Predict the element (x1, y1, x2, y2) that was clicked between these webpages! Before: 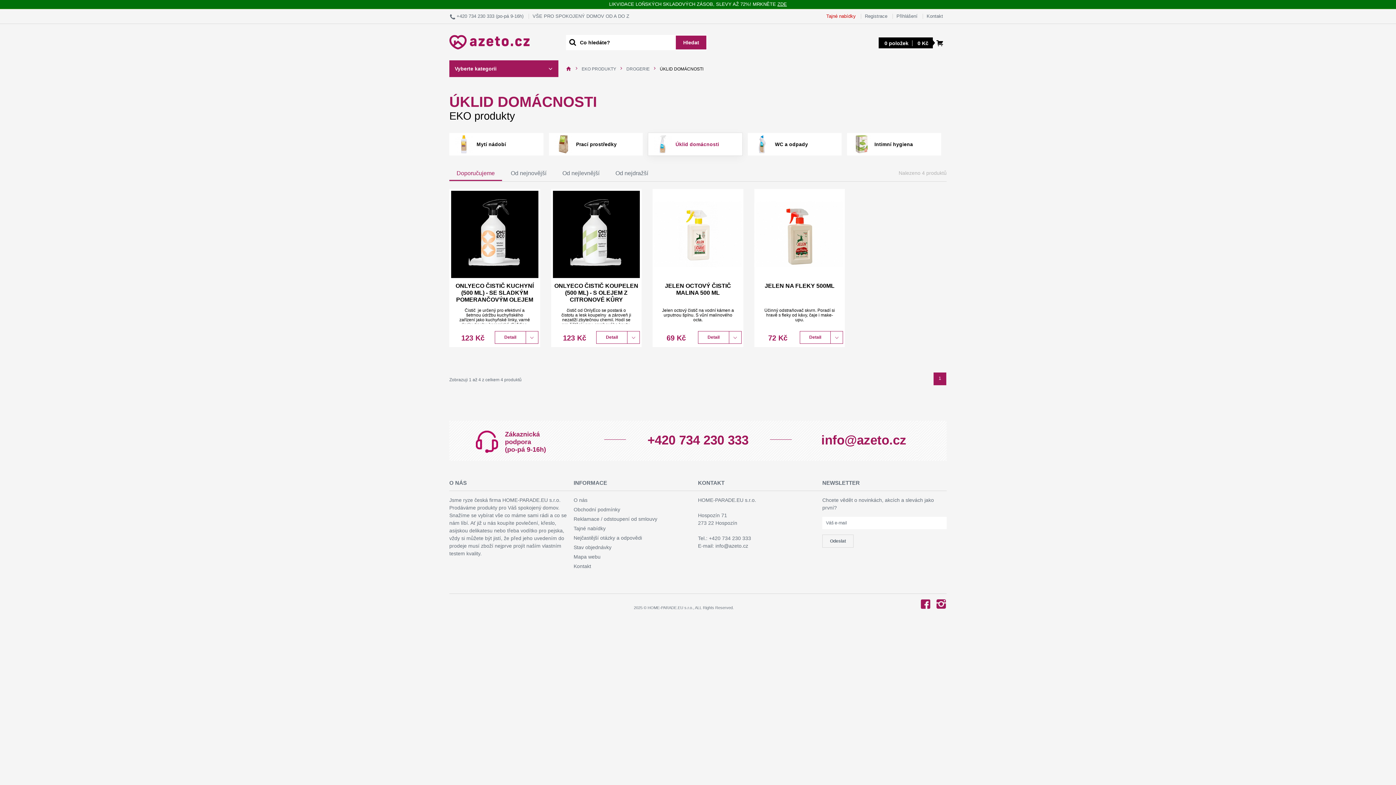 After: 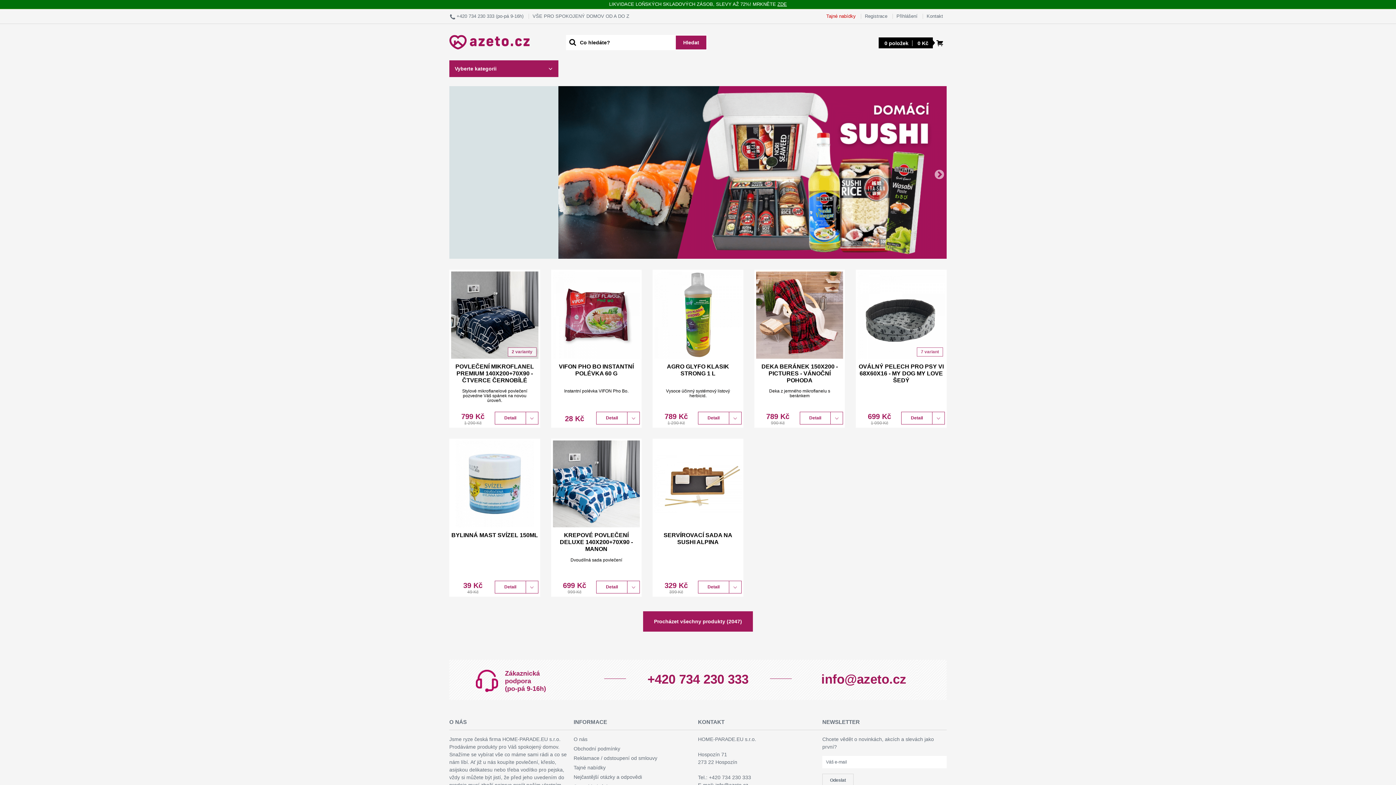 Action: bbox: (565, 66, 572, 71) label:  